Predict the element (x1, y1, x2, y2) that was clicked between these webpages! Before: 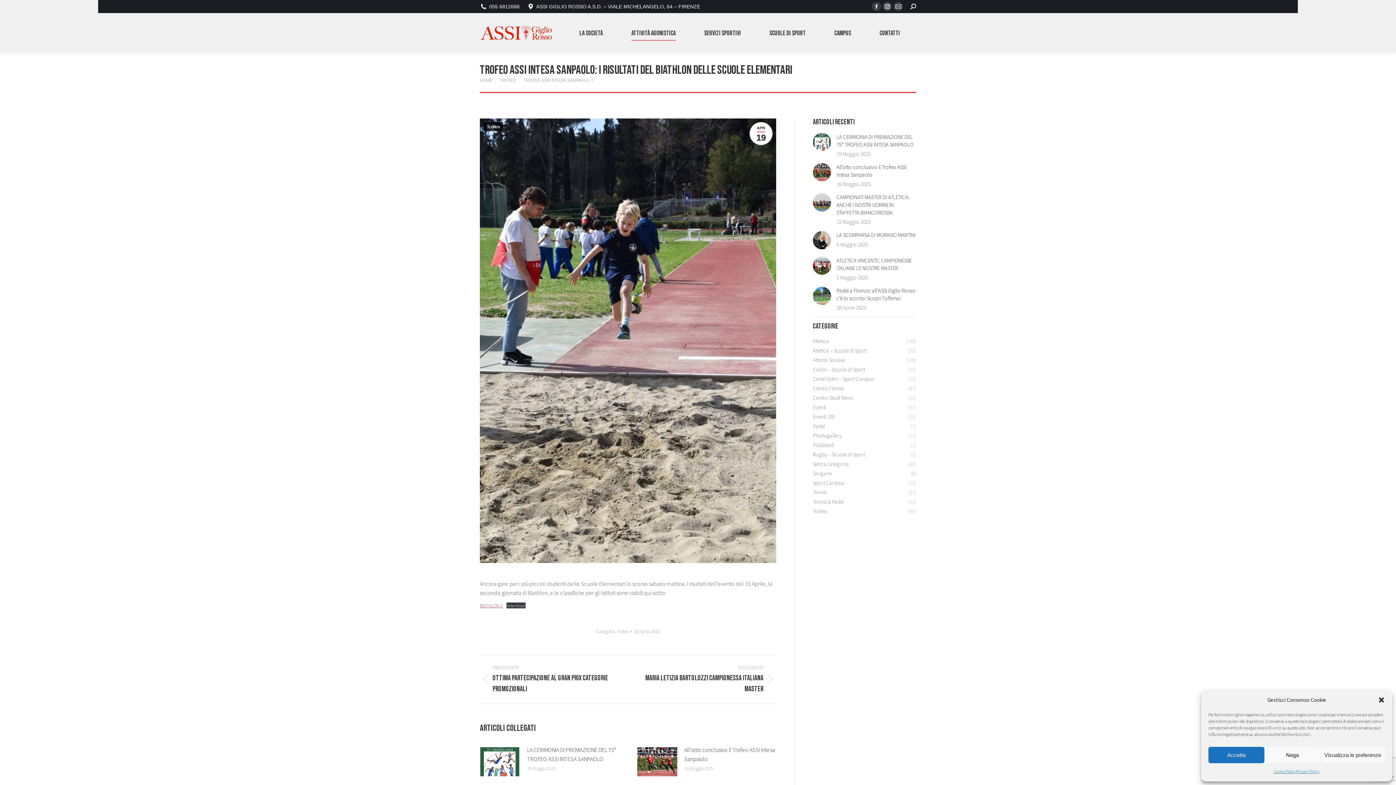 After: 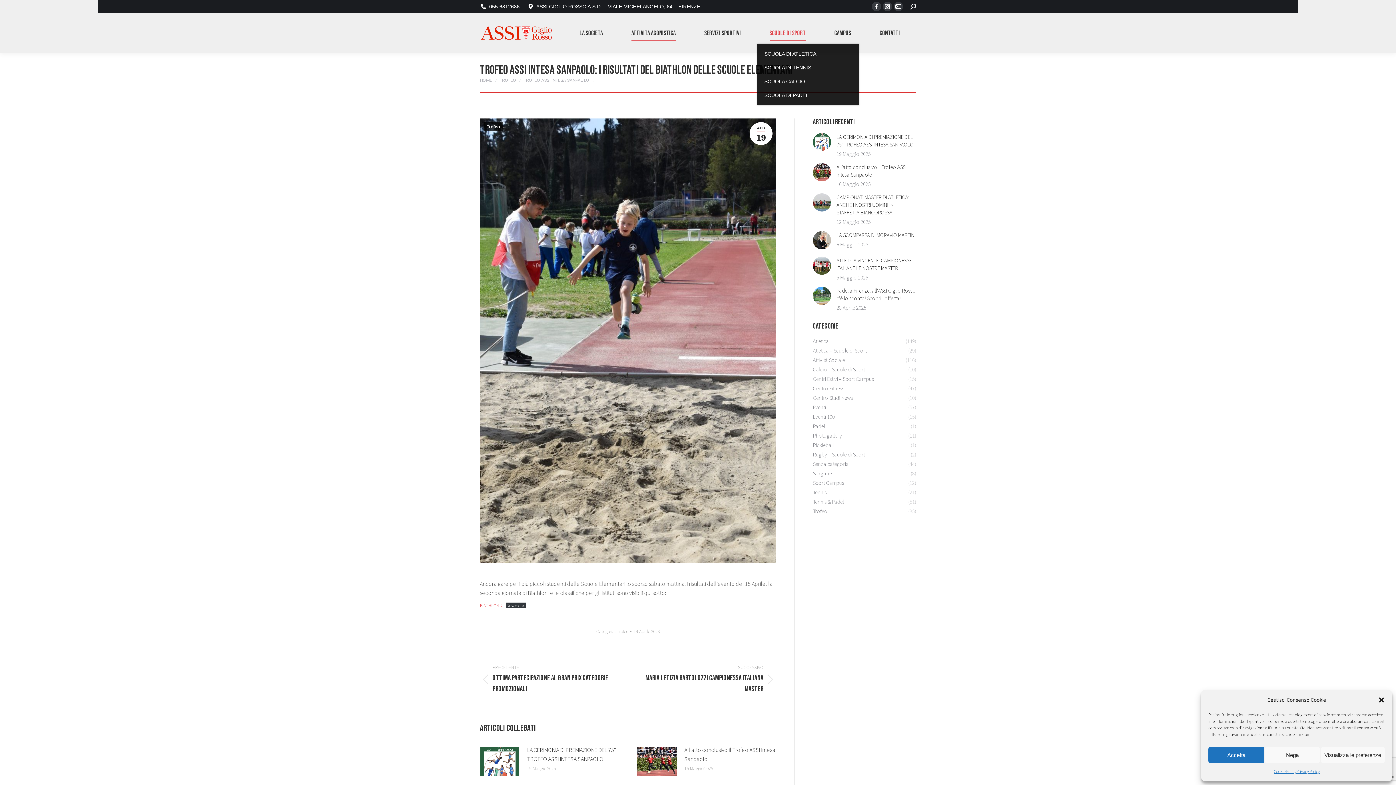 Action: label: SCUOLE DI SPORT bbox: (765, 26, 810, 39)